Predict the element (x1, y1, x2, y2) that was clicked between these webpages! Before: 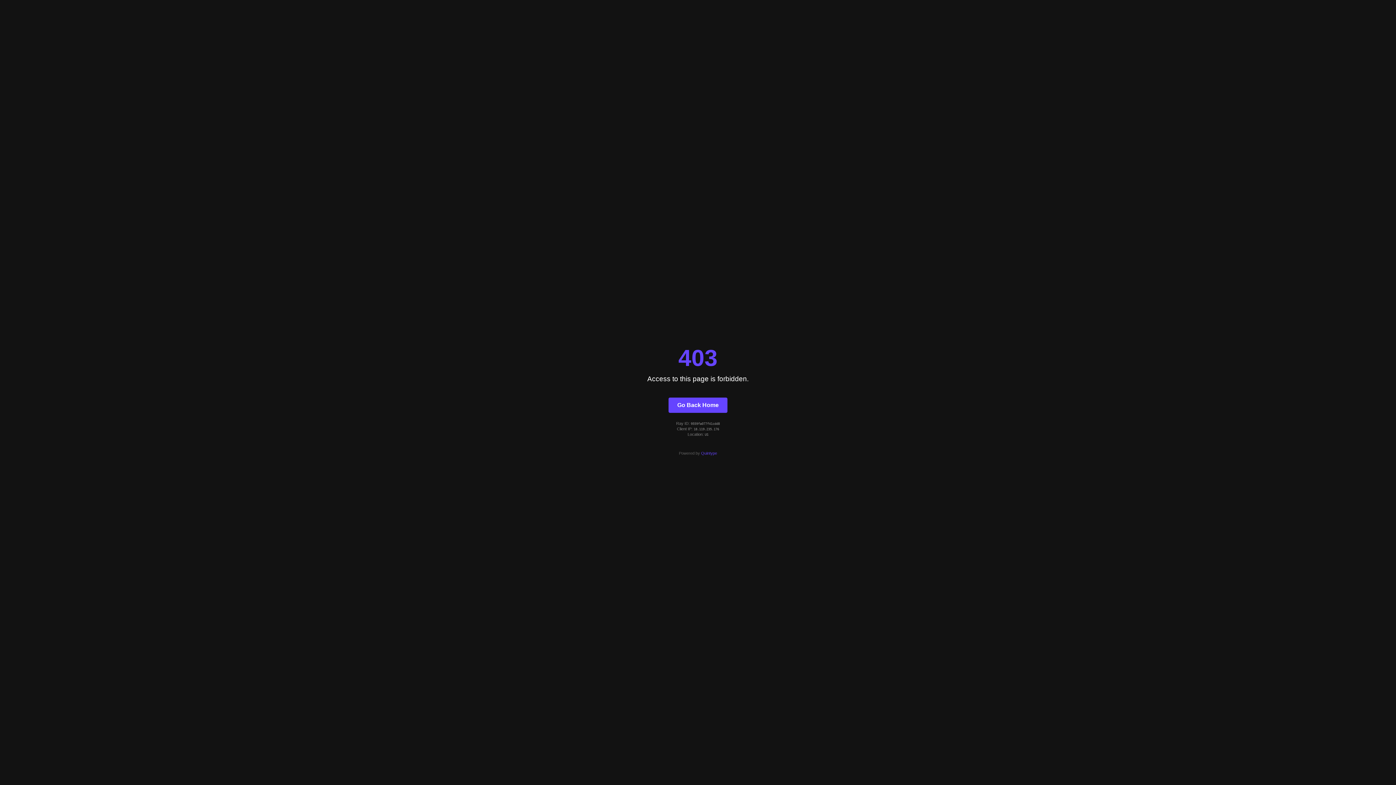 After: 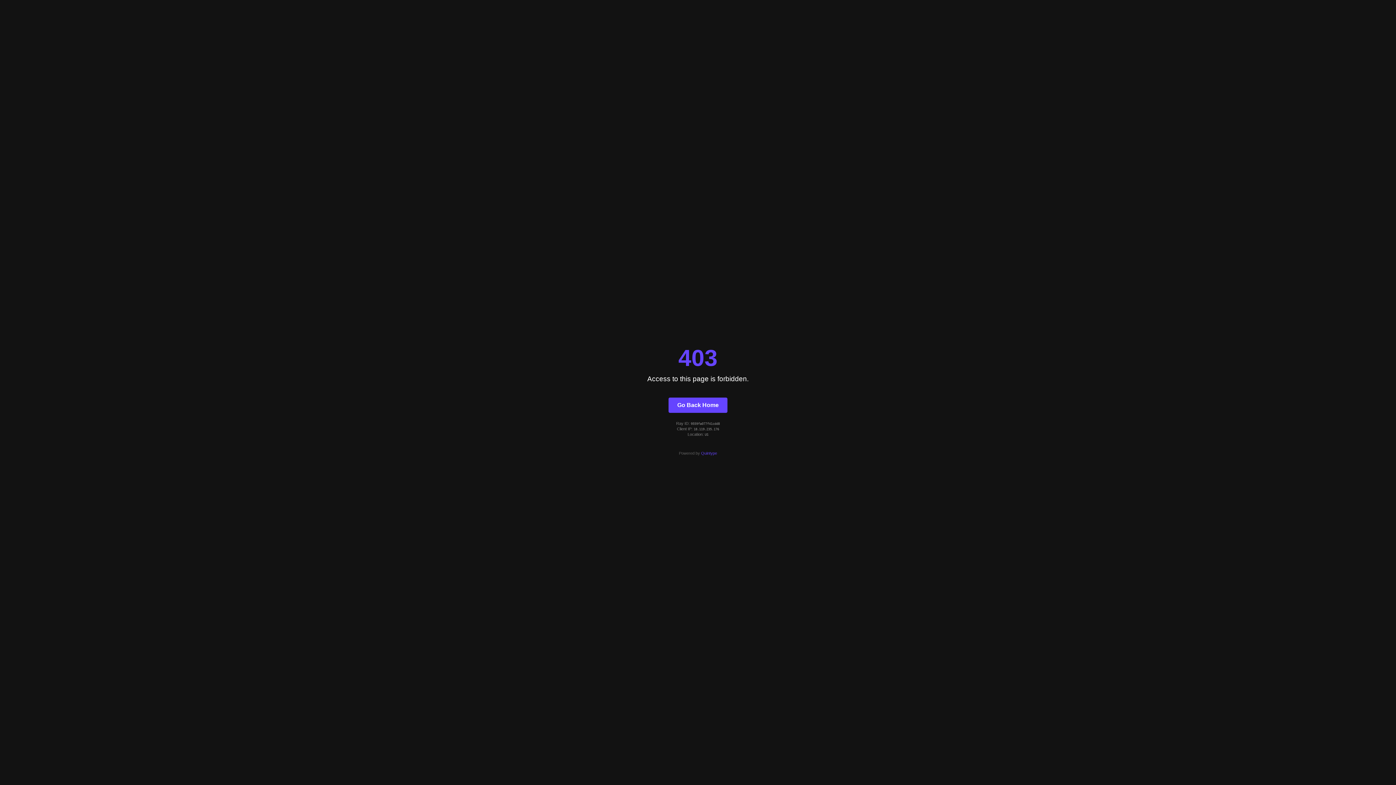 Action: bbox: (701, 451, 717, 455) label: Quintype